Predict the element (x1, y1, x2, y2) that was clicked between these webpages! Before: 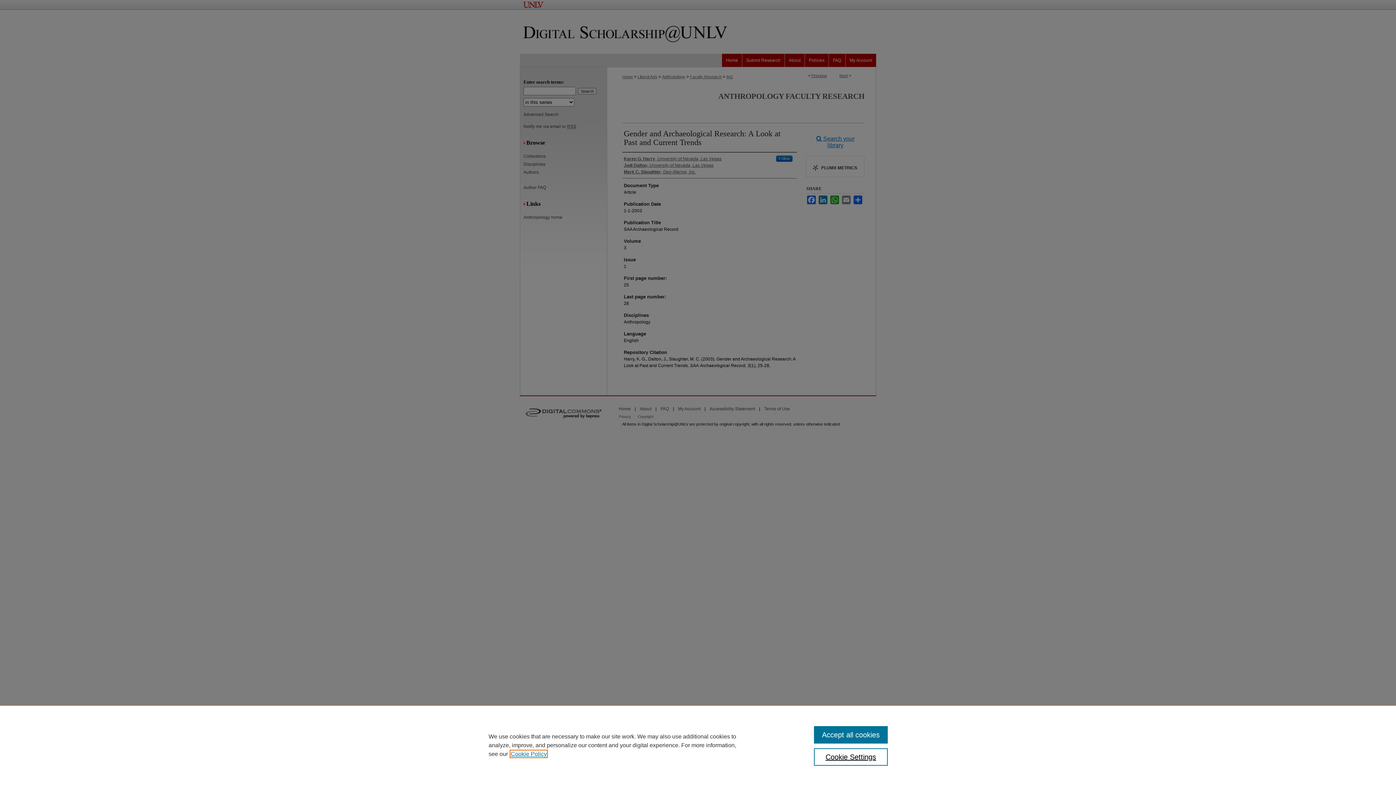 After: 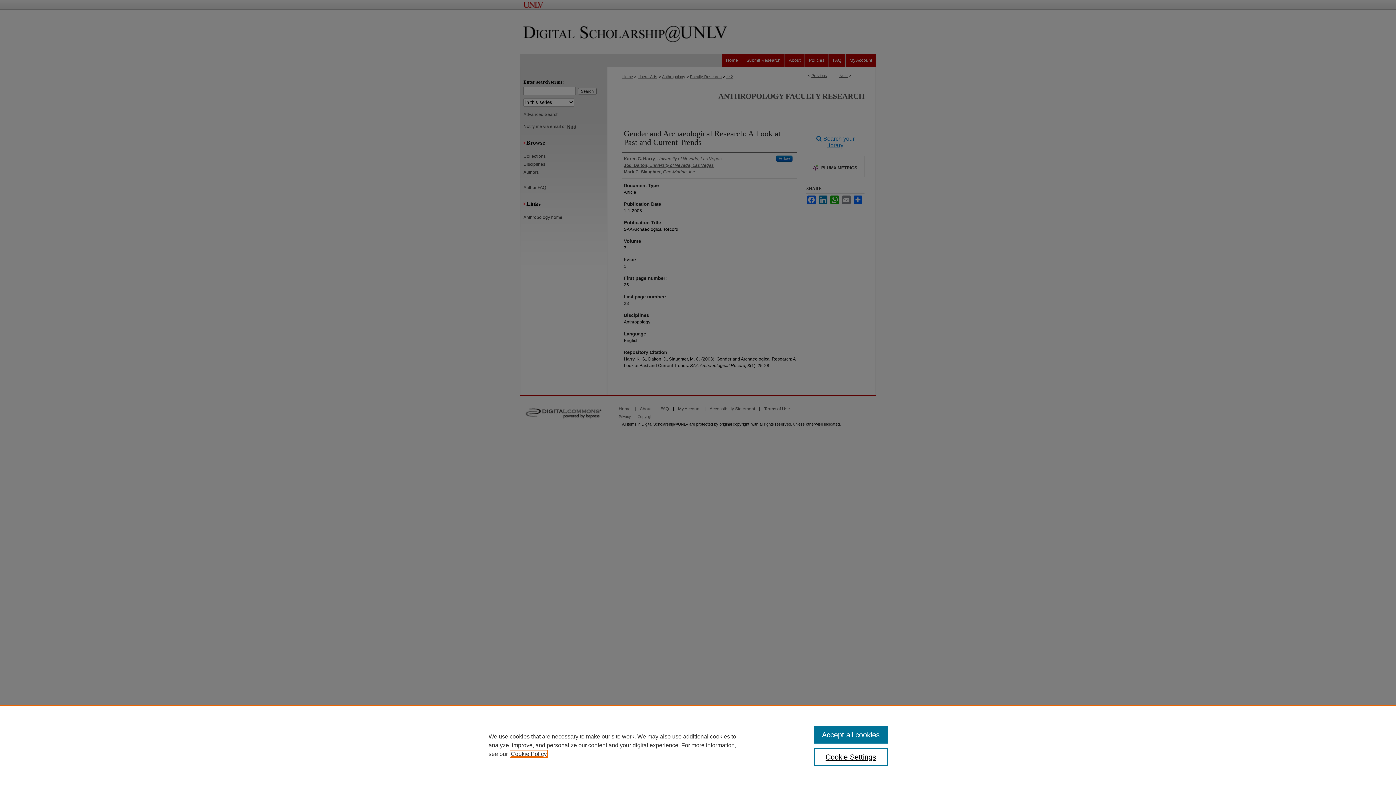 Action: label: , opens in a new tab bbox: (510, 751, 546, 757)